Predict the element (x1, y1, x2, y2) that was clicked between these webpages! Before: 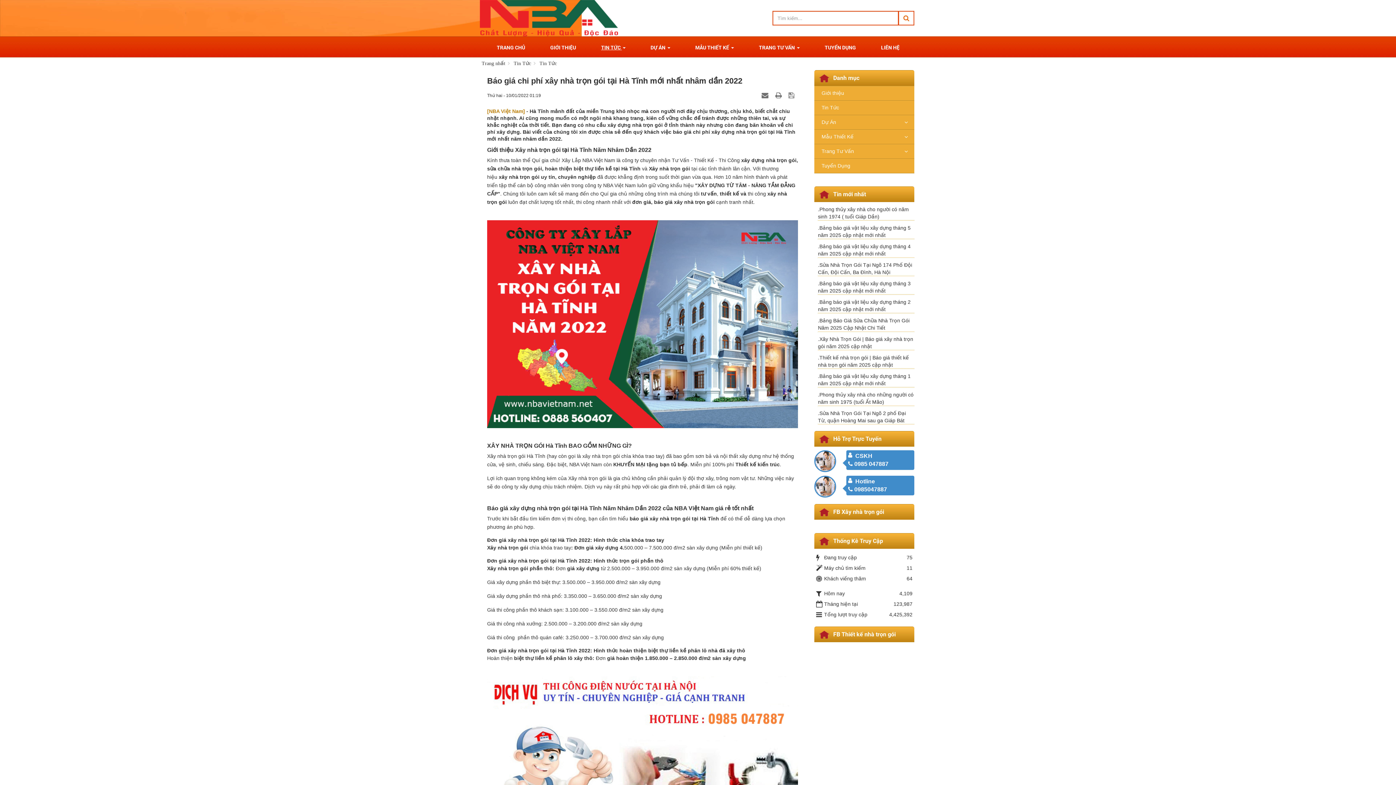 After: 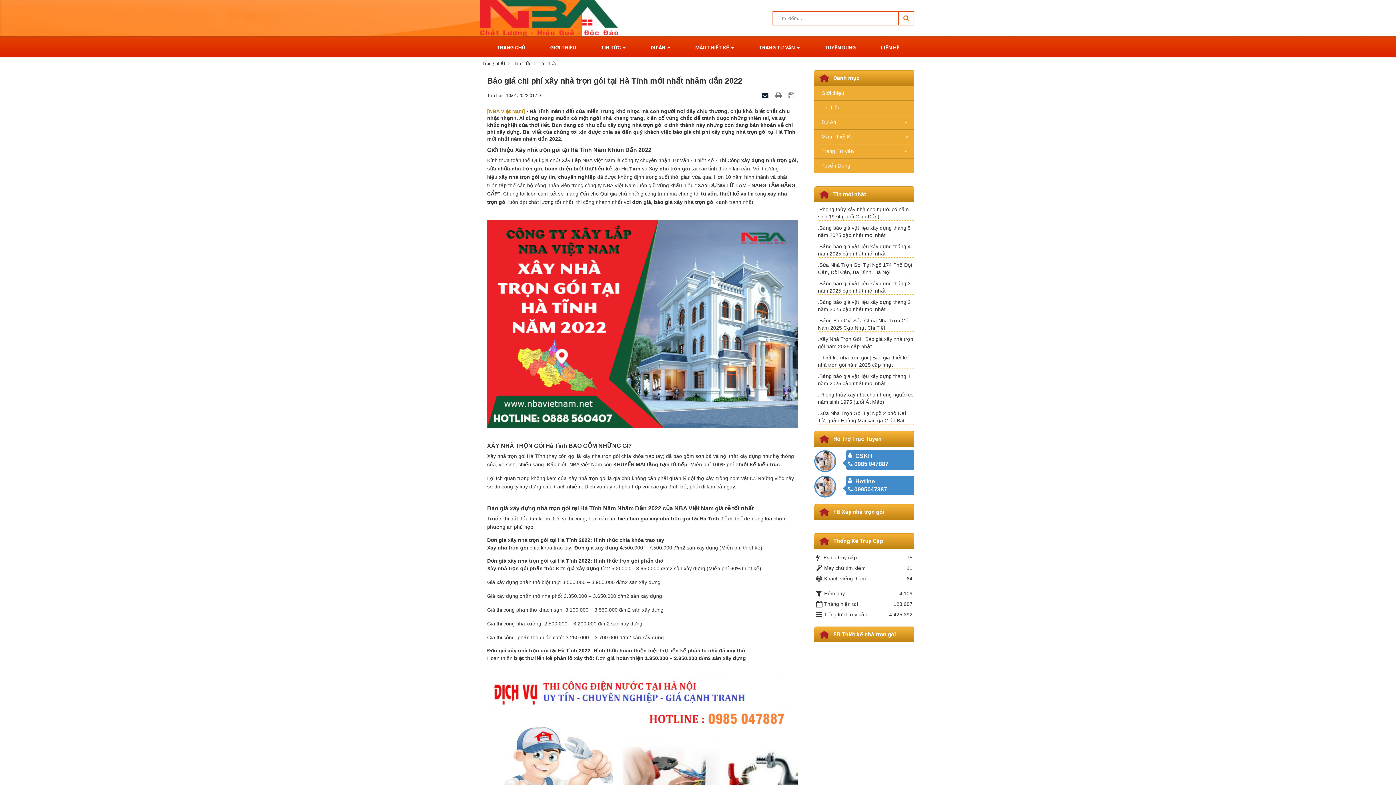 Action: label:   bbox: (761, 92, 770, 98)